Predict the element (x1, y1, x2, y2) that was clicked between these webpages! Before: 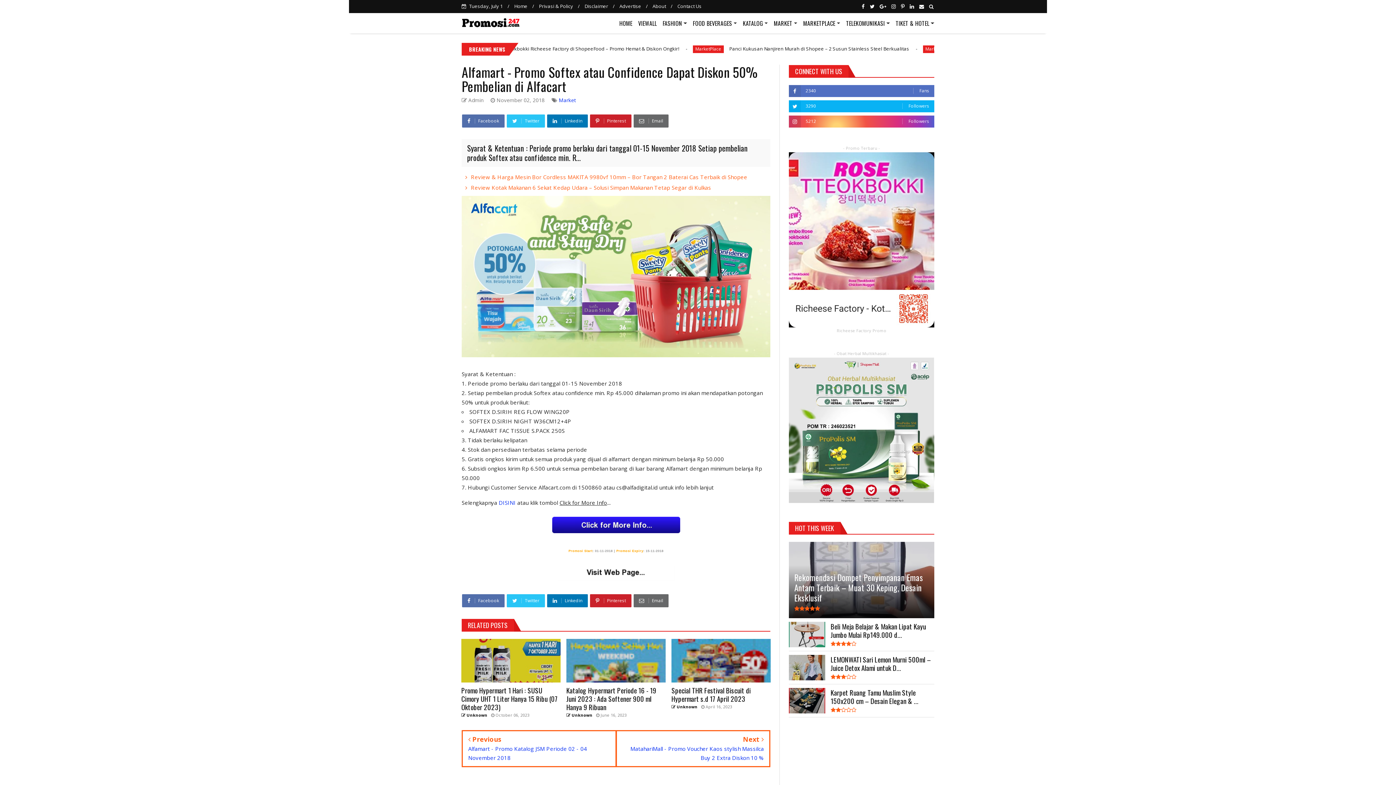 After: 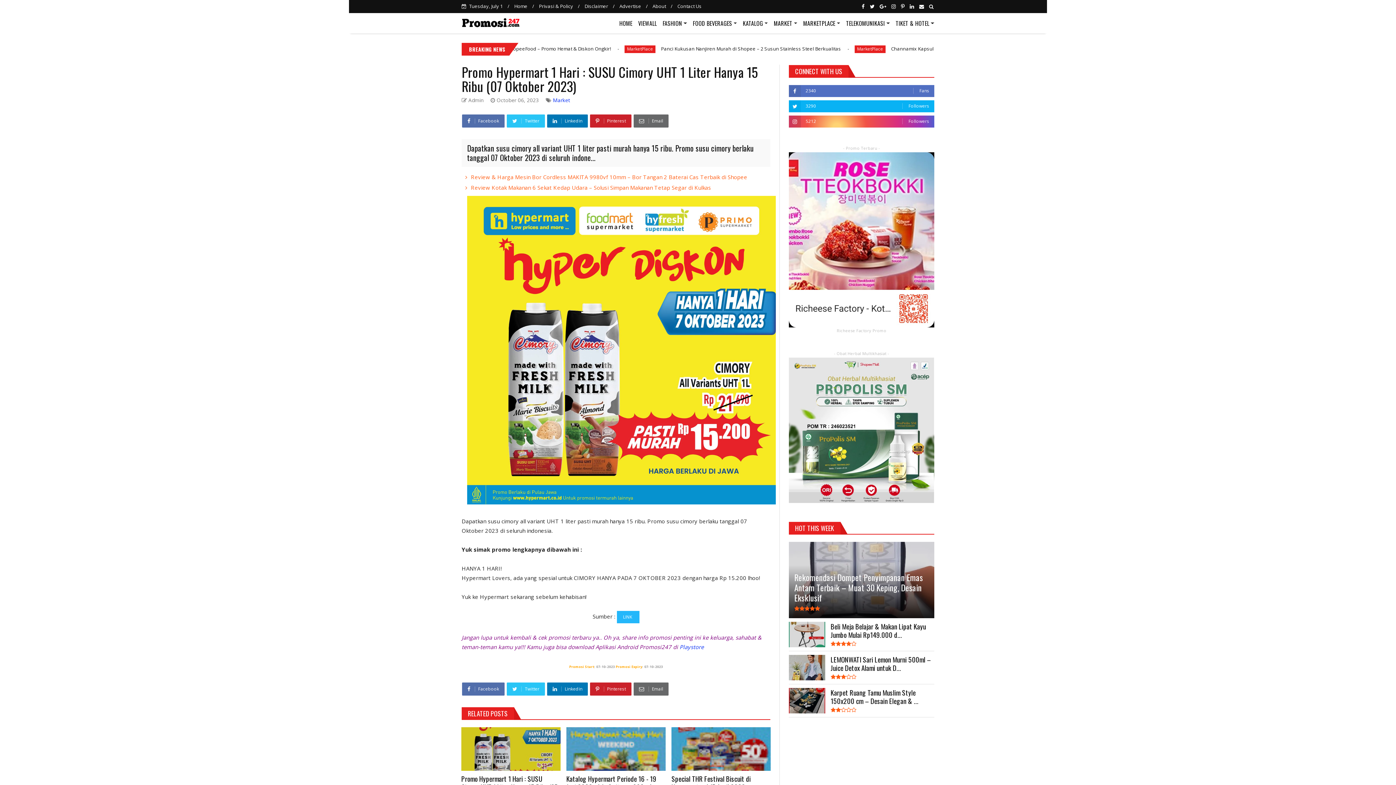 Action: bbox: (461, 639, 560, 683)